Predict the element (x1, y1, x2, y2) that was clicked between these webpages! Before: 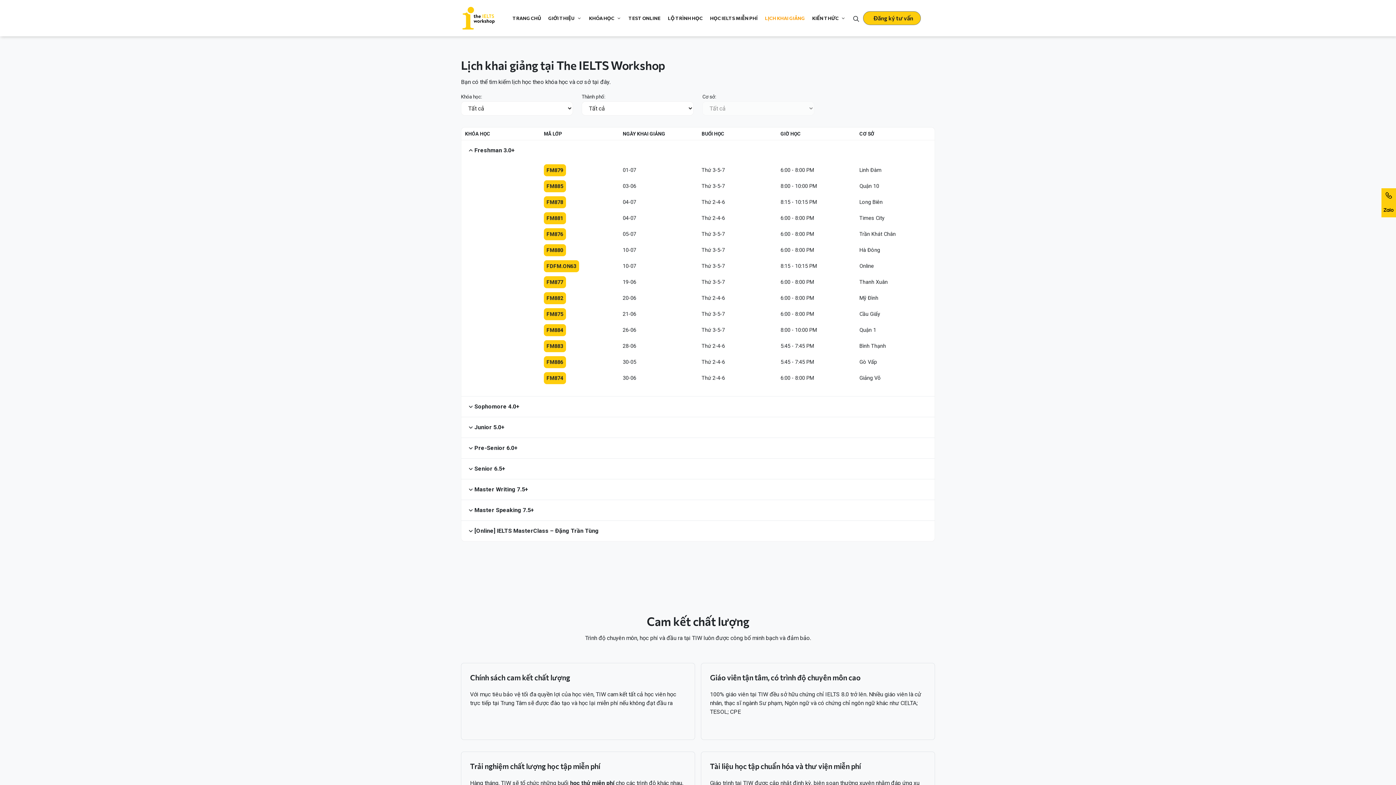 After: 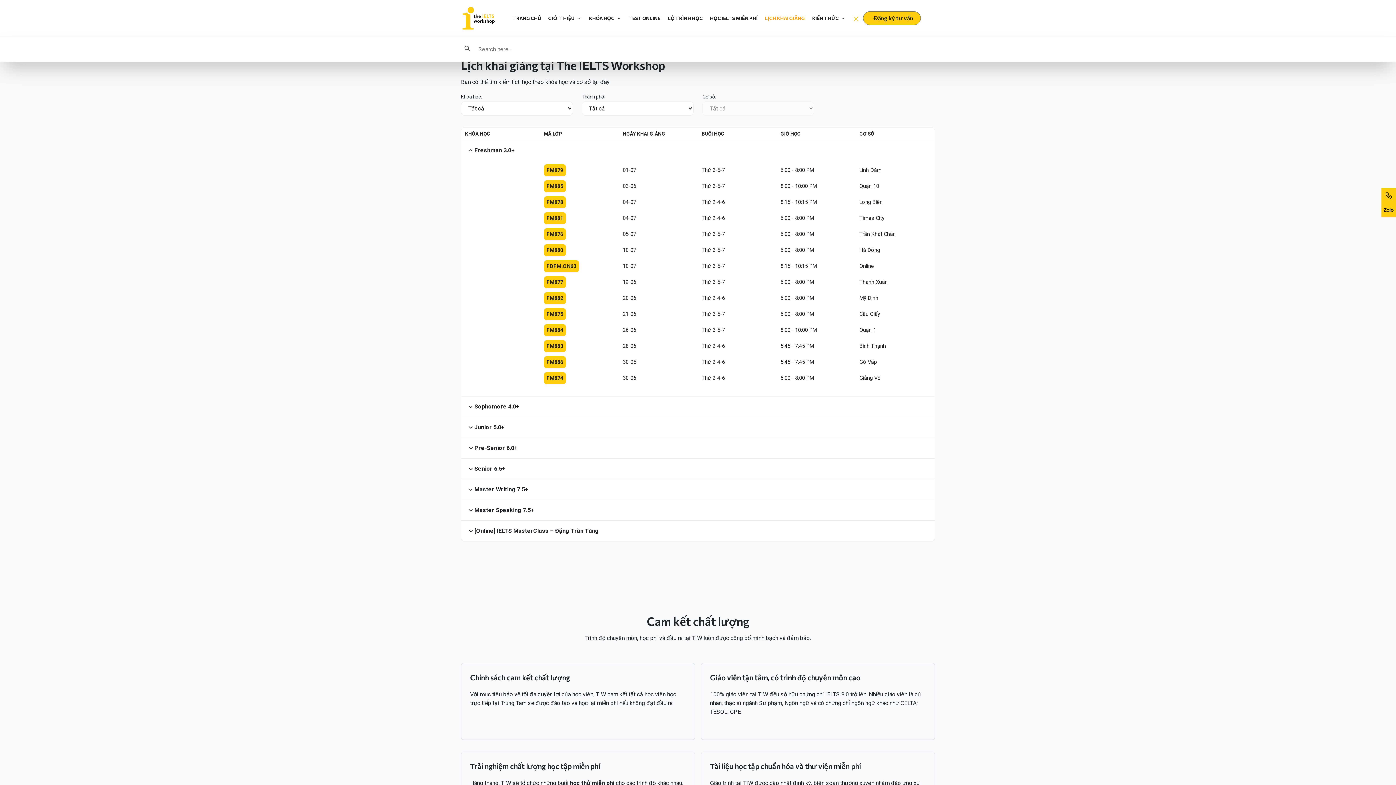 Action: bbox: (849, 11, 863, 25) label: Toggle search